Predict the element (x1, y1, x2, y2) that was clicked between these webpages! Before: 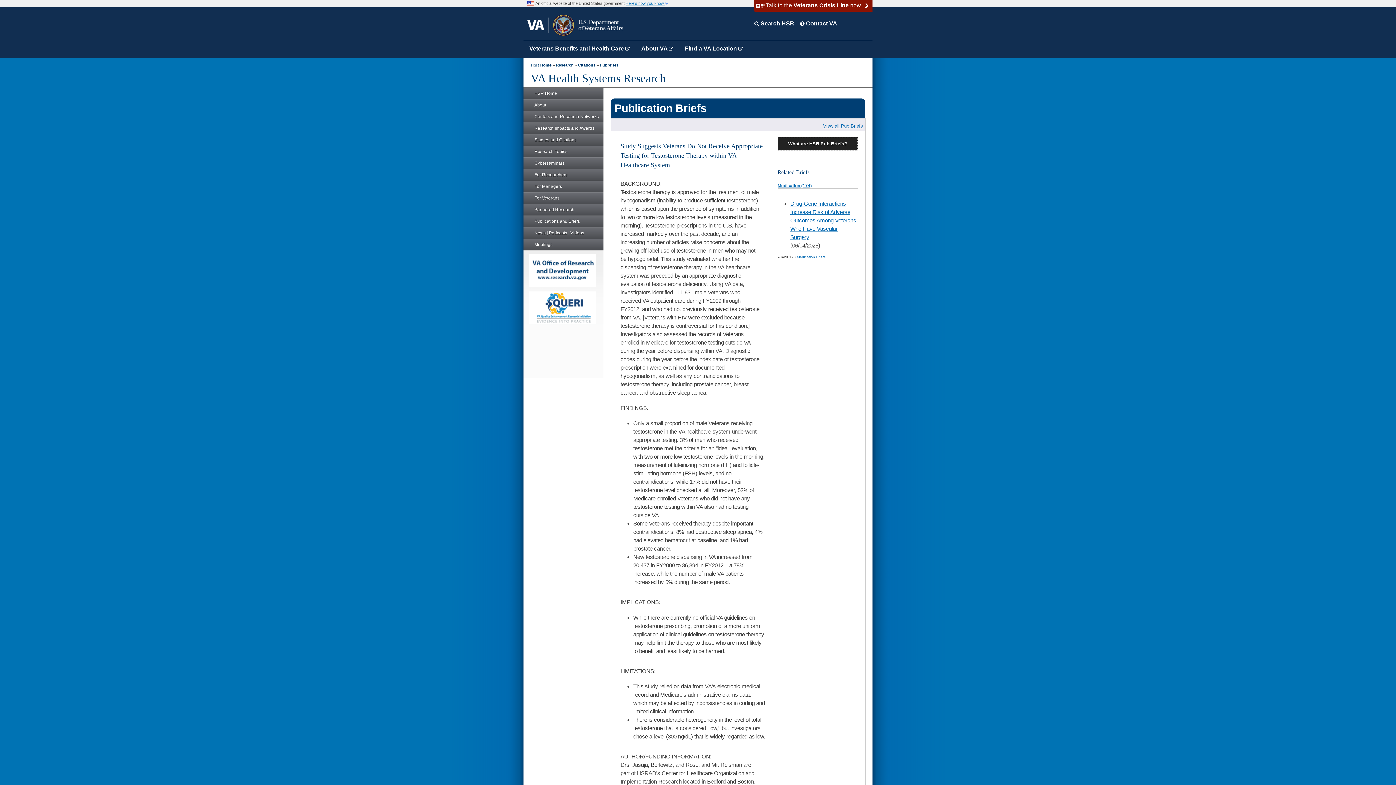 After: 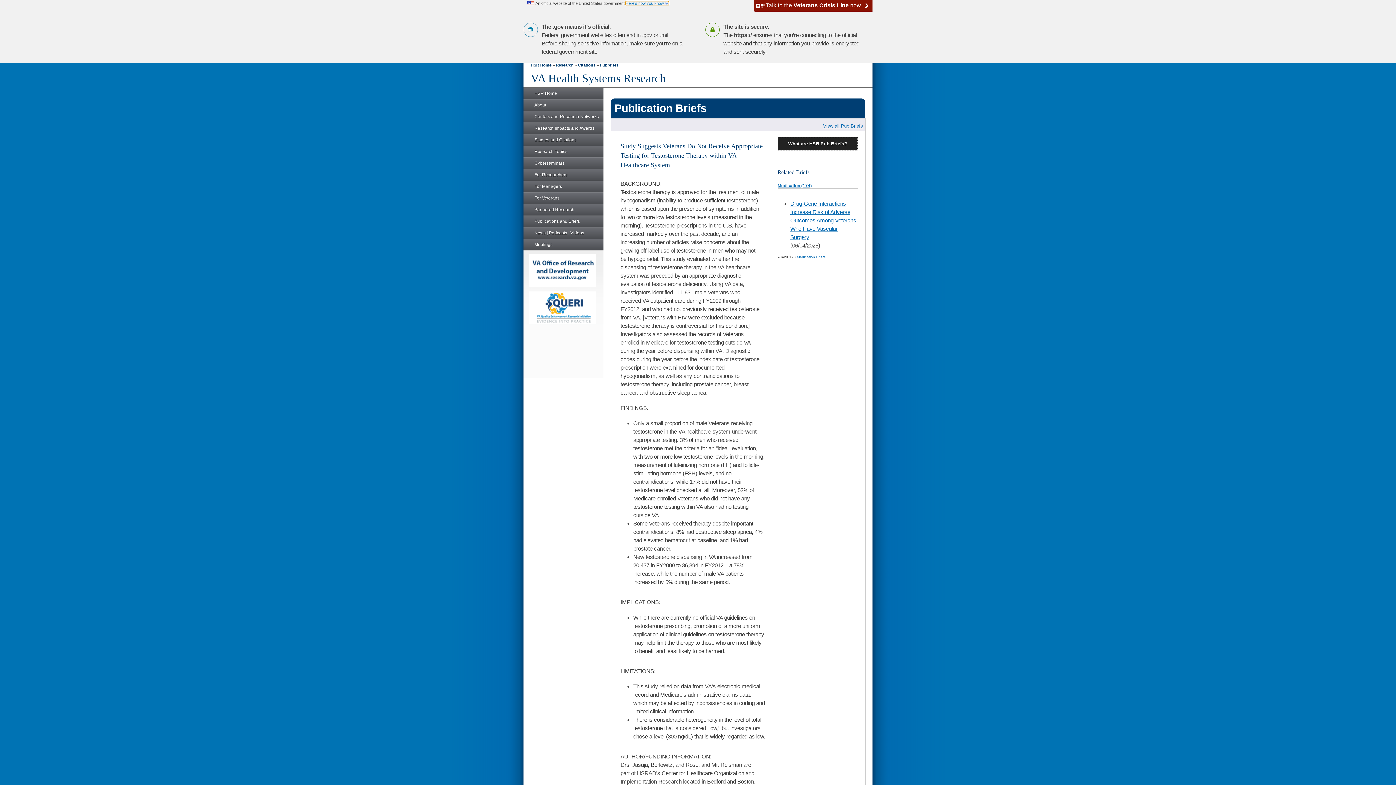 Action: bbox: (625, 1, 669, 5) label: Here's how you know 